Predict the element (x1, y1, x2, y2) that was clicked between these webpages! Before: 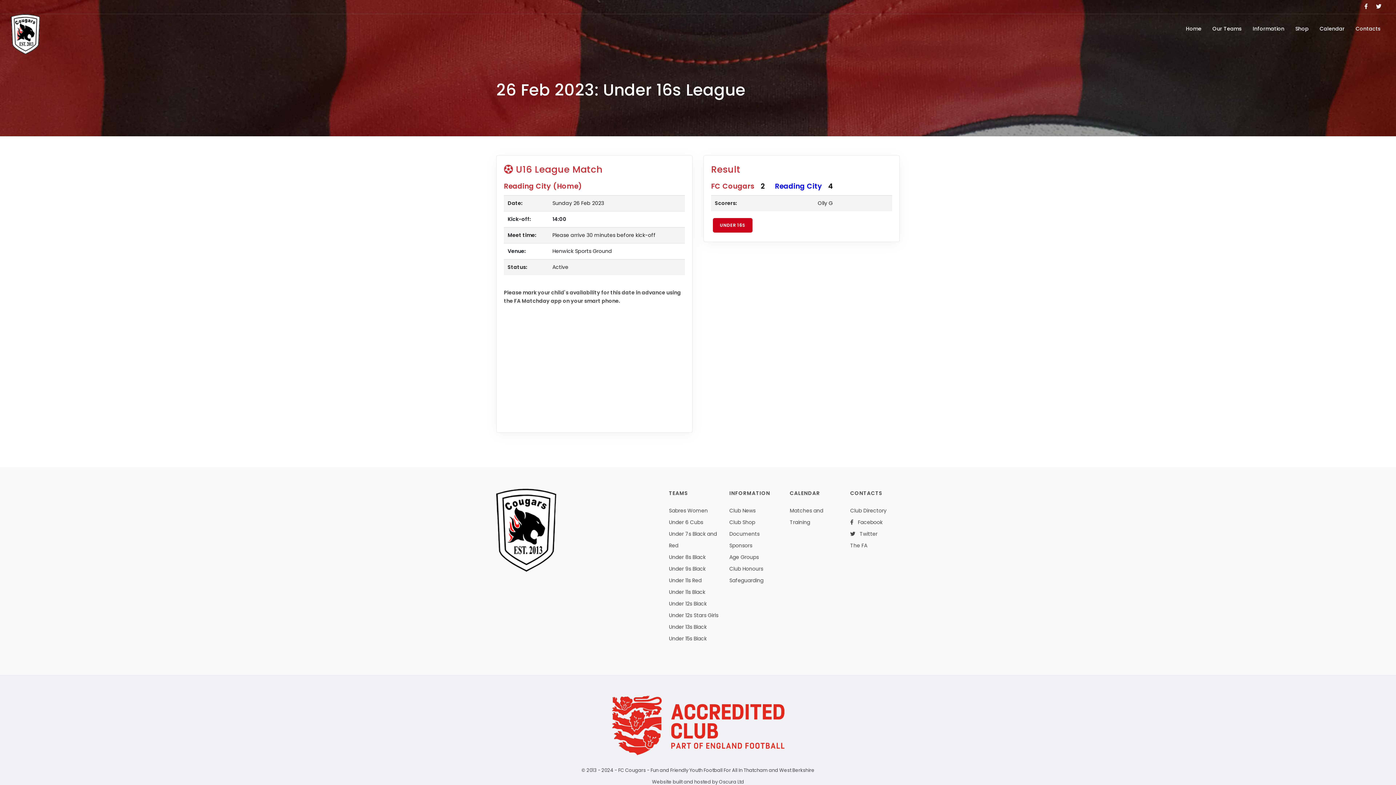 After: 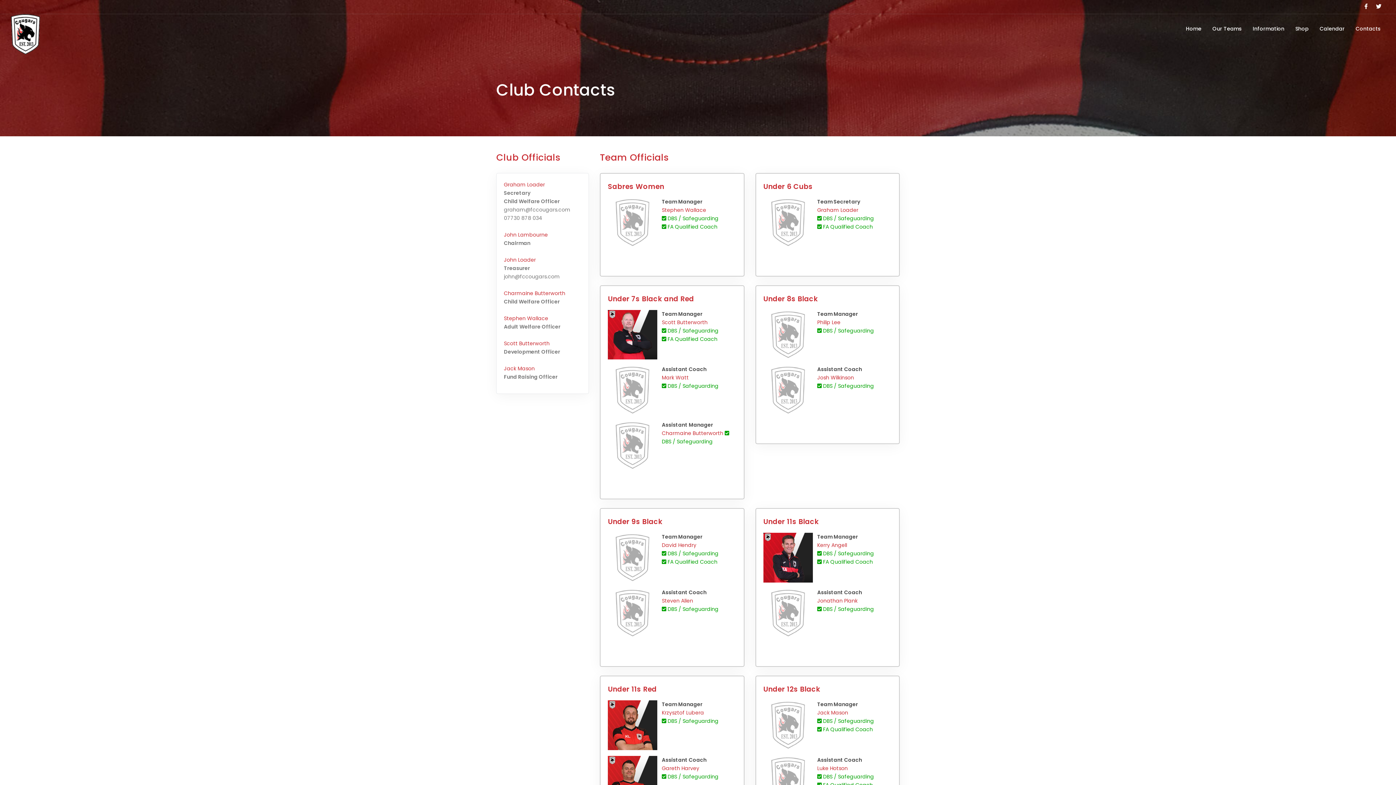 Action: label: Club Directory bbox: (850, 507, 886, 514)